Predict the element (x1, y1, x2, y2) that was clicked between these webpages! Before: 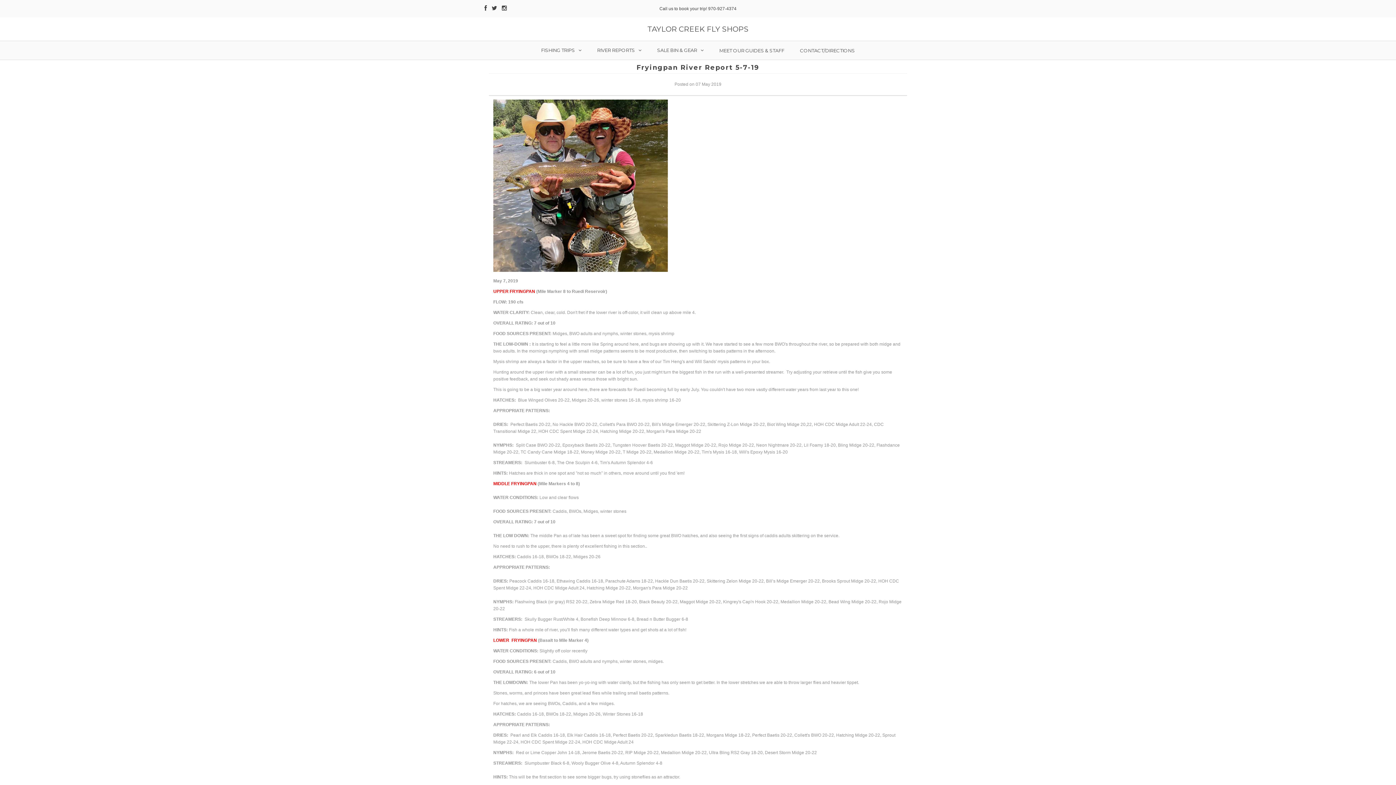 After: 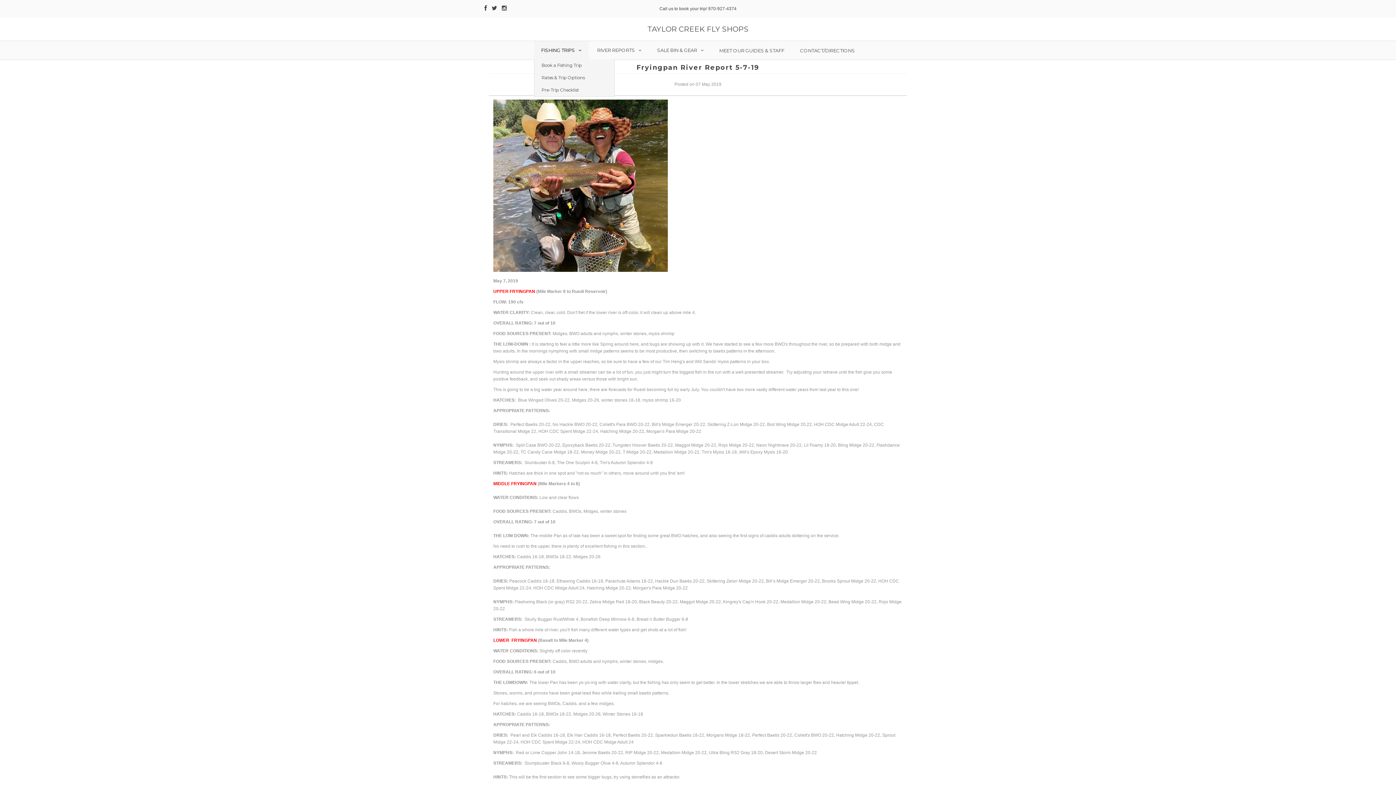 Action: bbox: (534, 41, 588, 59) label: FISHING TRIPS